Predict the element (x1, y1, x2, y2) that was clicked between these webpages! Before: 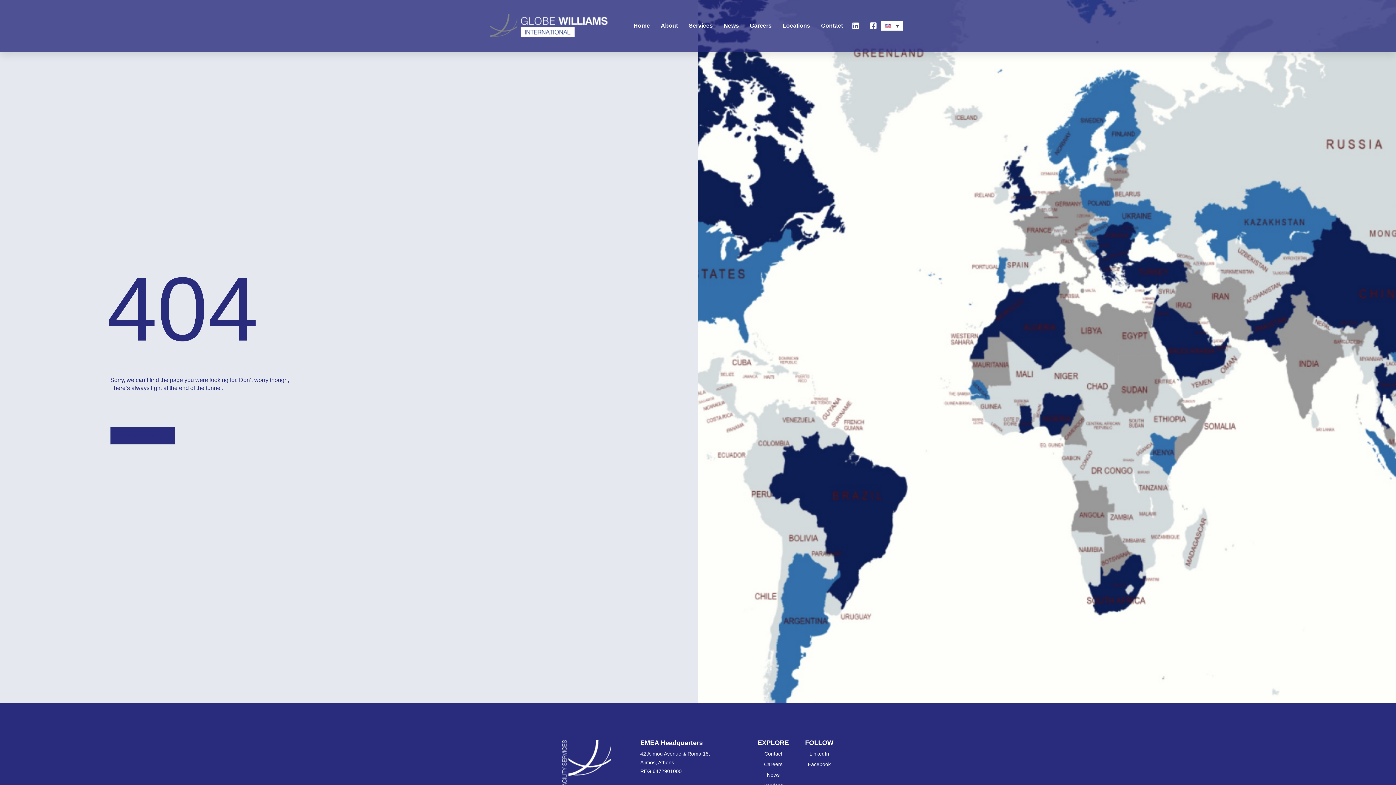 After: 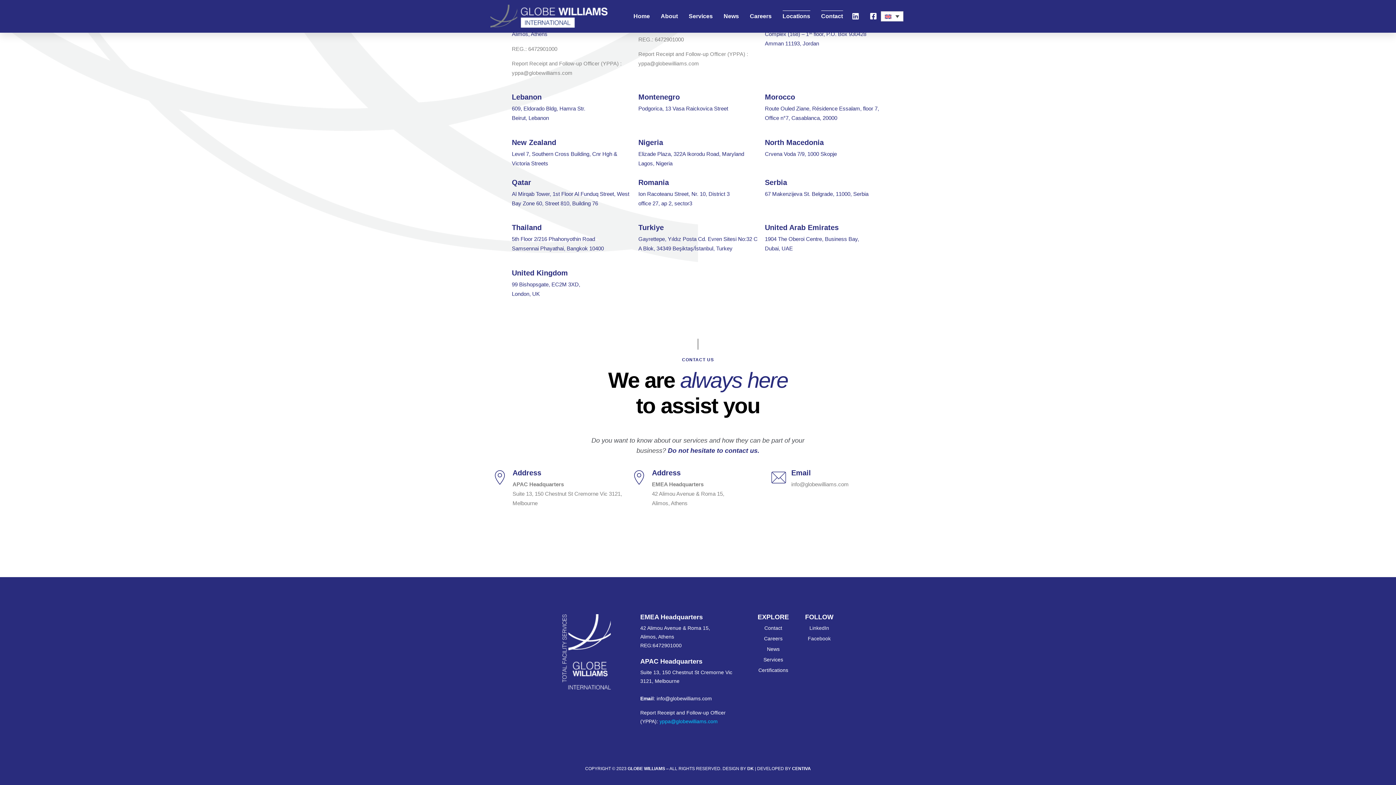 Action: label: Contact bbox: (821, 20, 843, 31)